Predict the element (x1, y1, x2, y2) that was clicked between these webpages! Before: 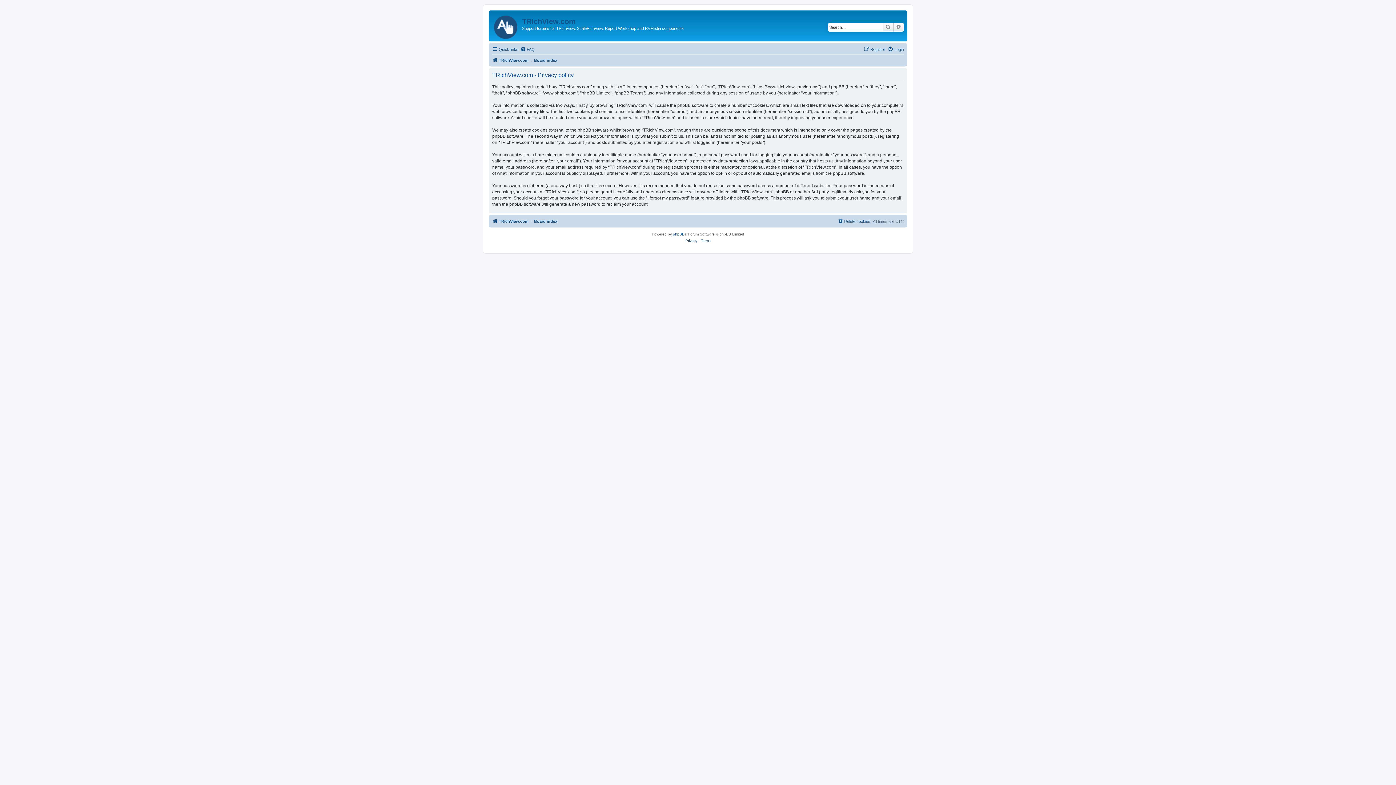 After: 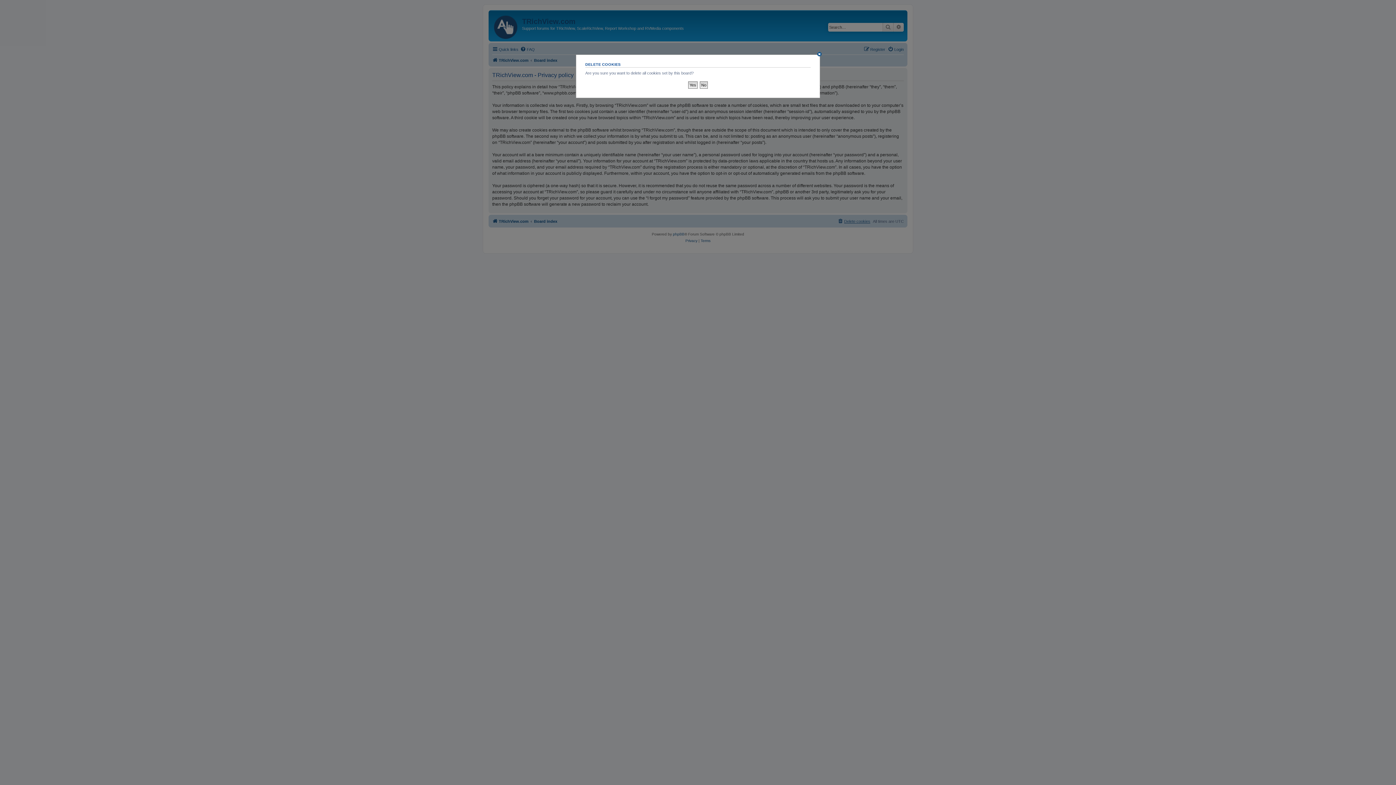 Action: bbox: (837, 217, 870, 225) label: Delete cookies